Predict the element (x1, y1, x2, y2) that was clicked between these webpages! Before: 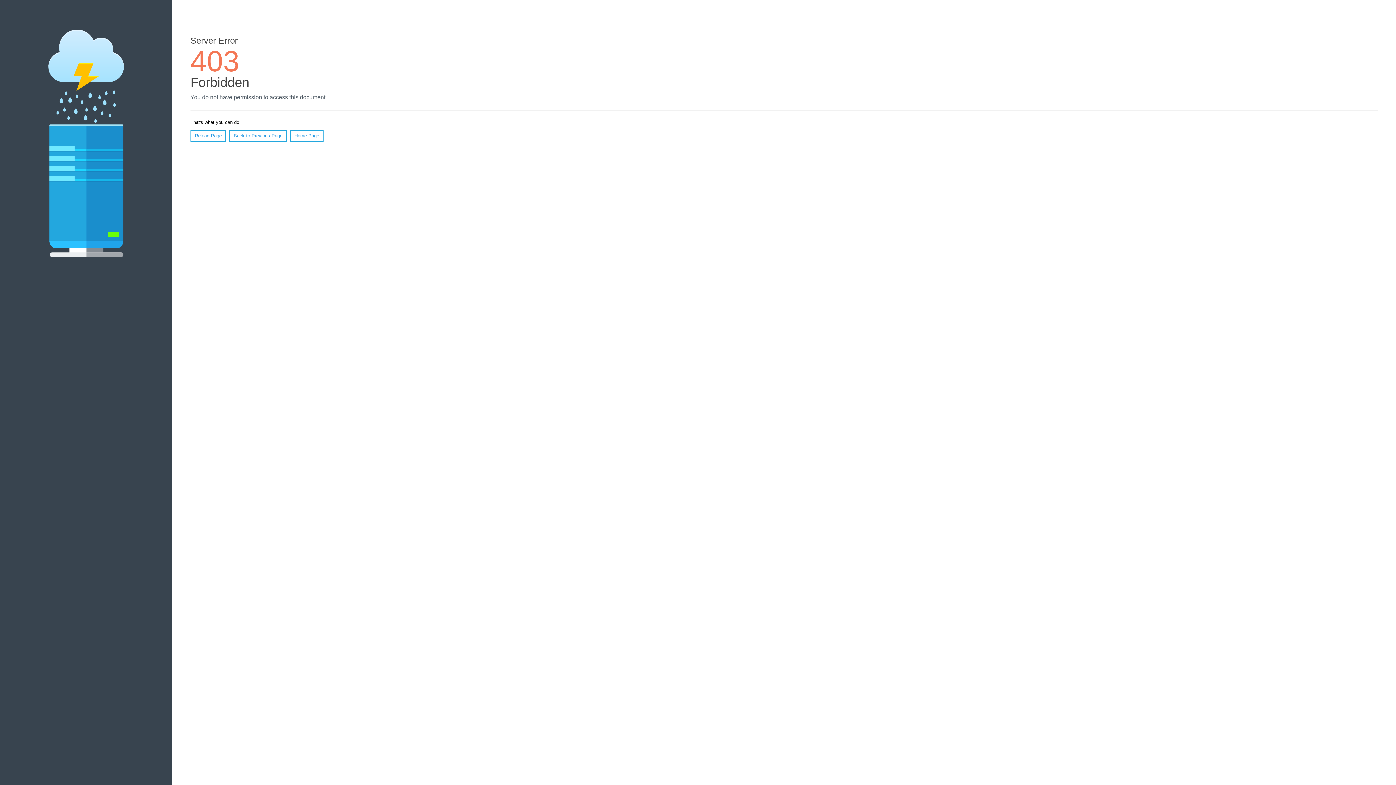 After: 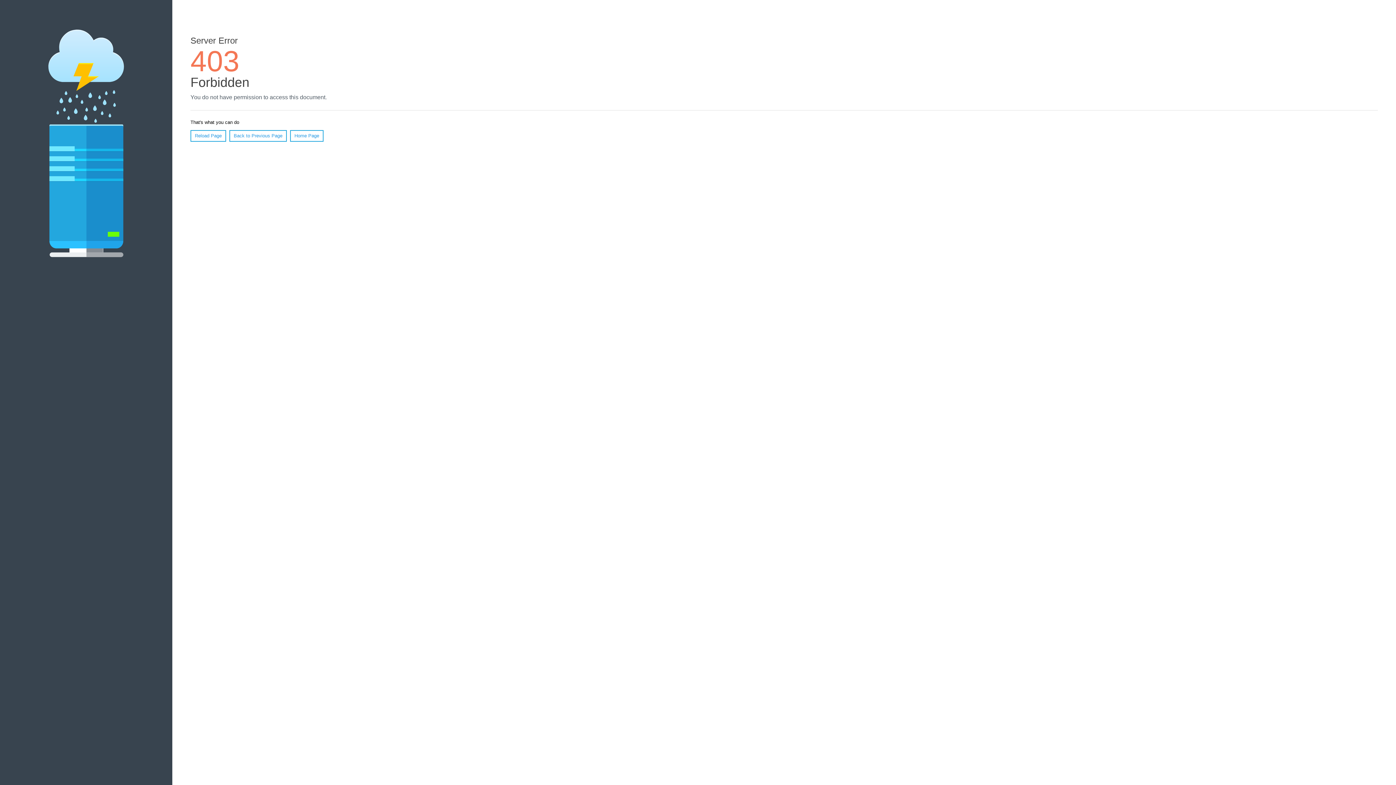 Action: label: Home Page bbox: (290, 130, 323, 141)